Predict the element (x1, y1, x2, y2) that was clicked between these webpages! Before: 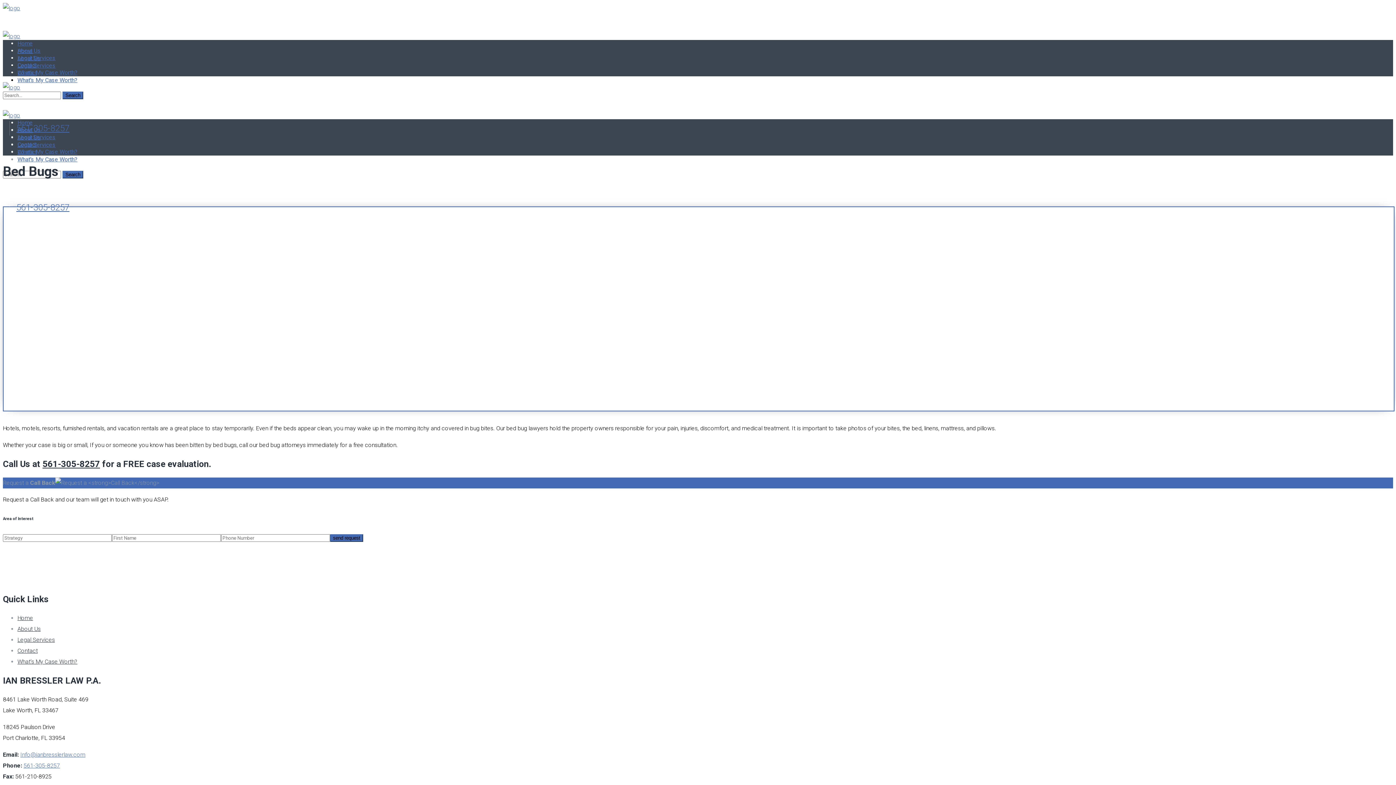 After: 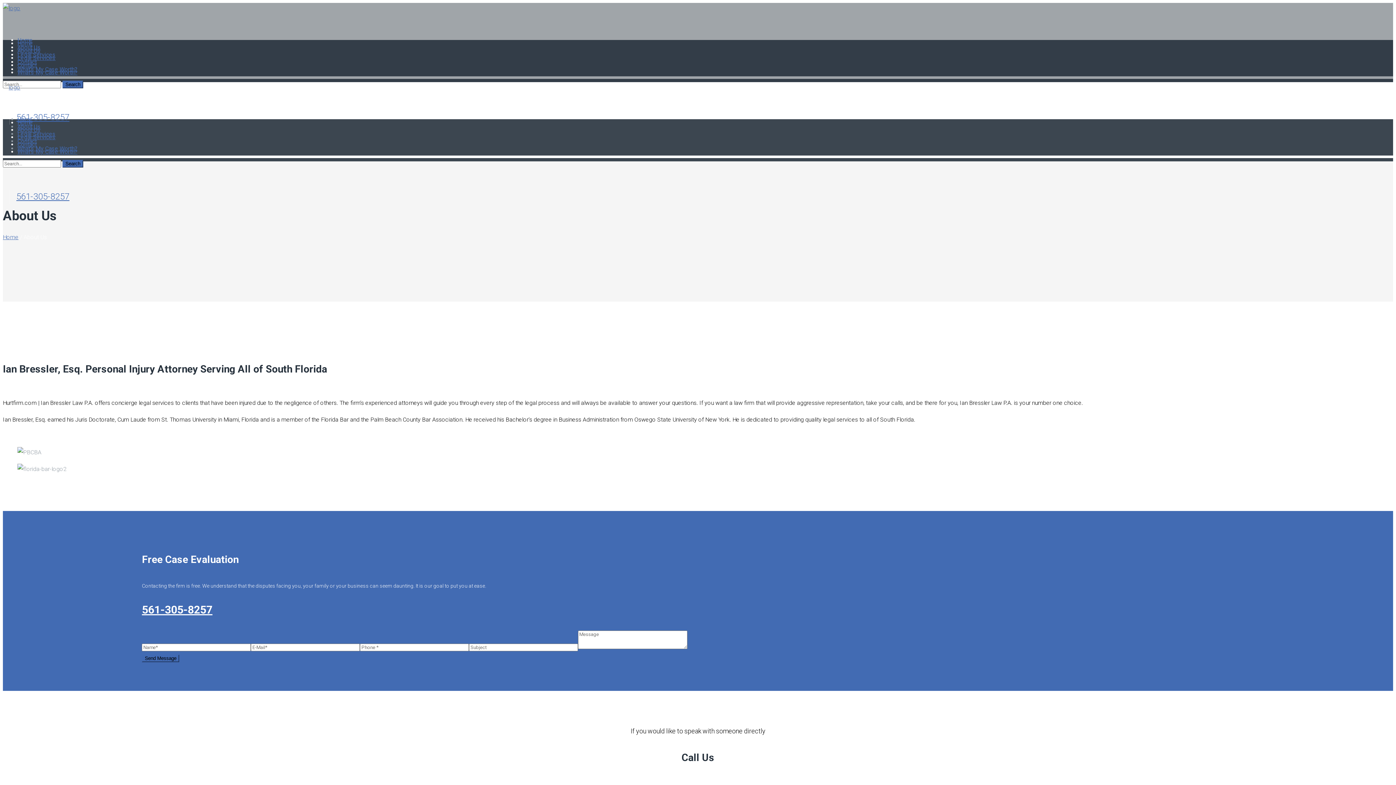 Action: label: About Us bbox: (17, 625, 40, 632)